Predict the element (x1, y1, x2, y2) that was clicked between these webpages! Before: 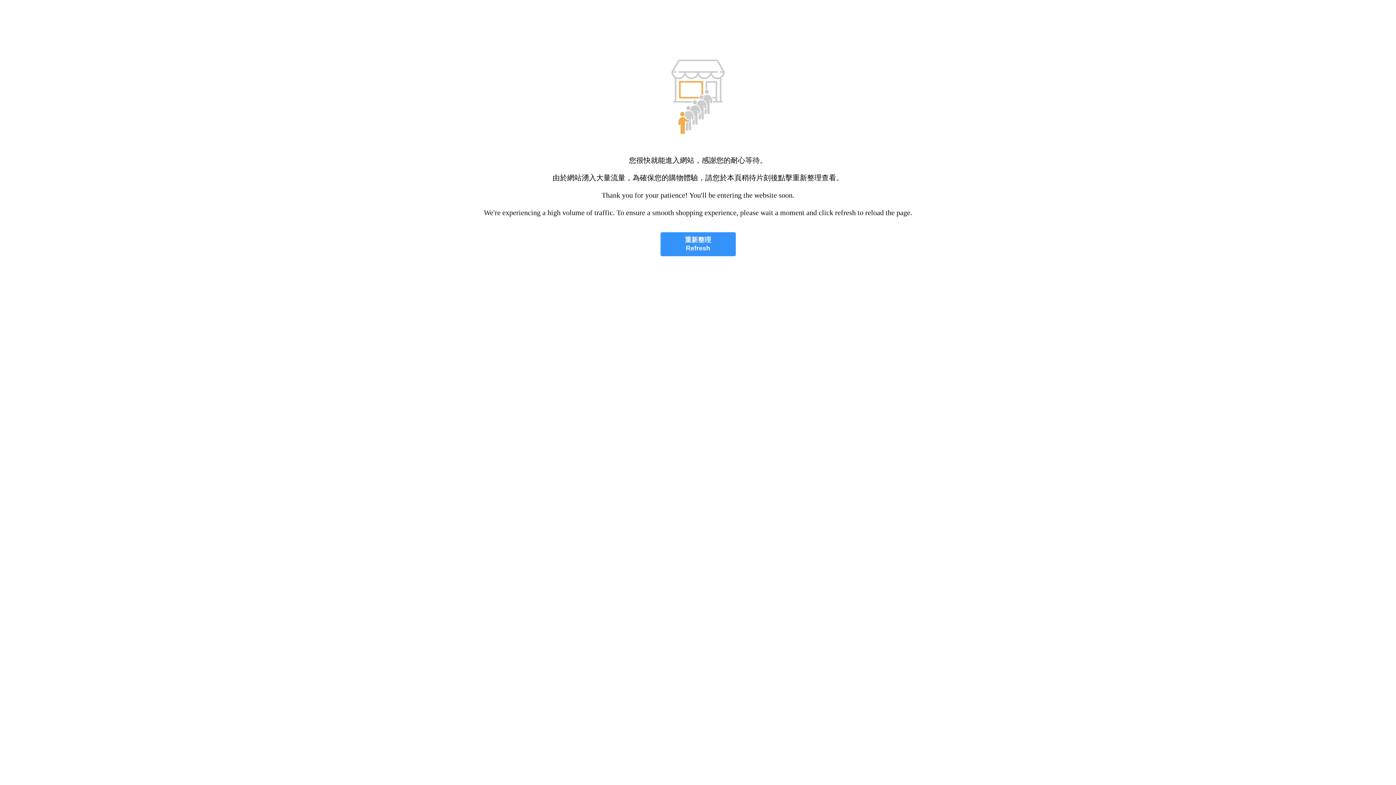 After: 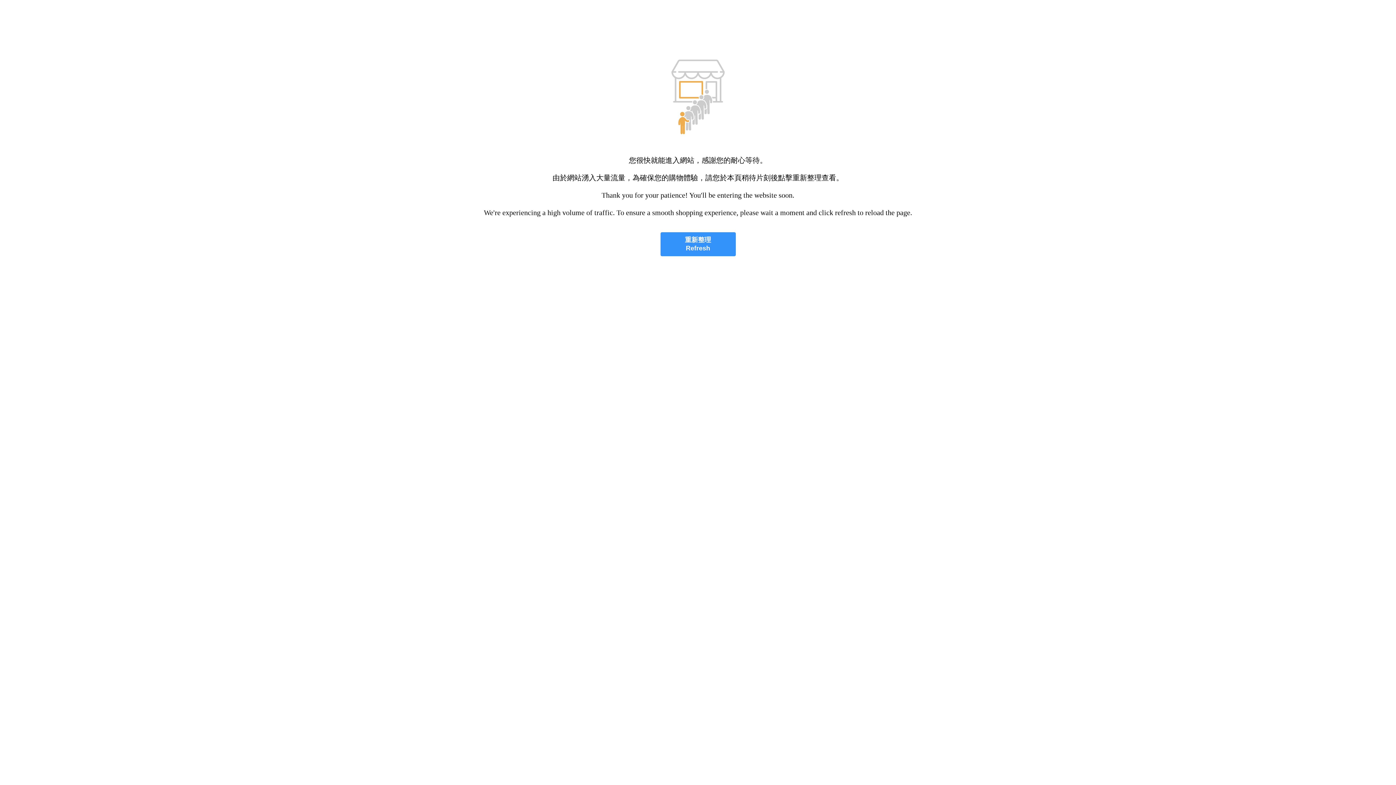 Action: bbox: (660, 232, 735, 256) label: 重新整理
Refresh